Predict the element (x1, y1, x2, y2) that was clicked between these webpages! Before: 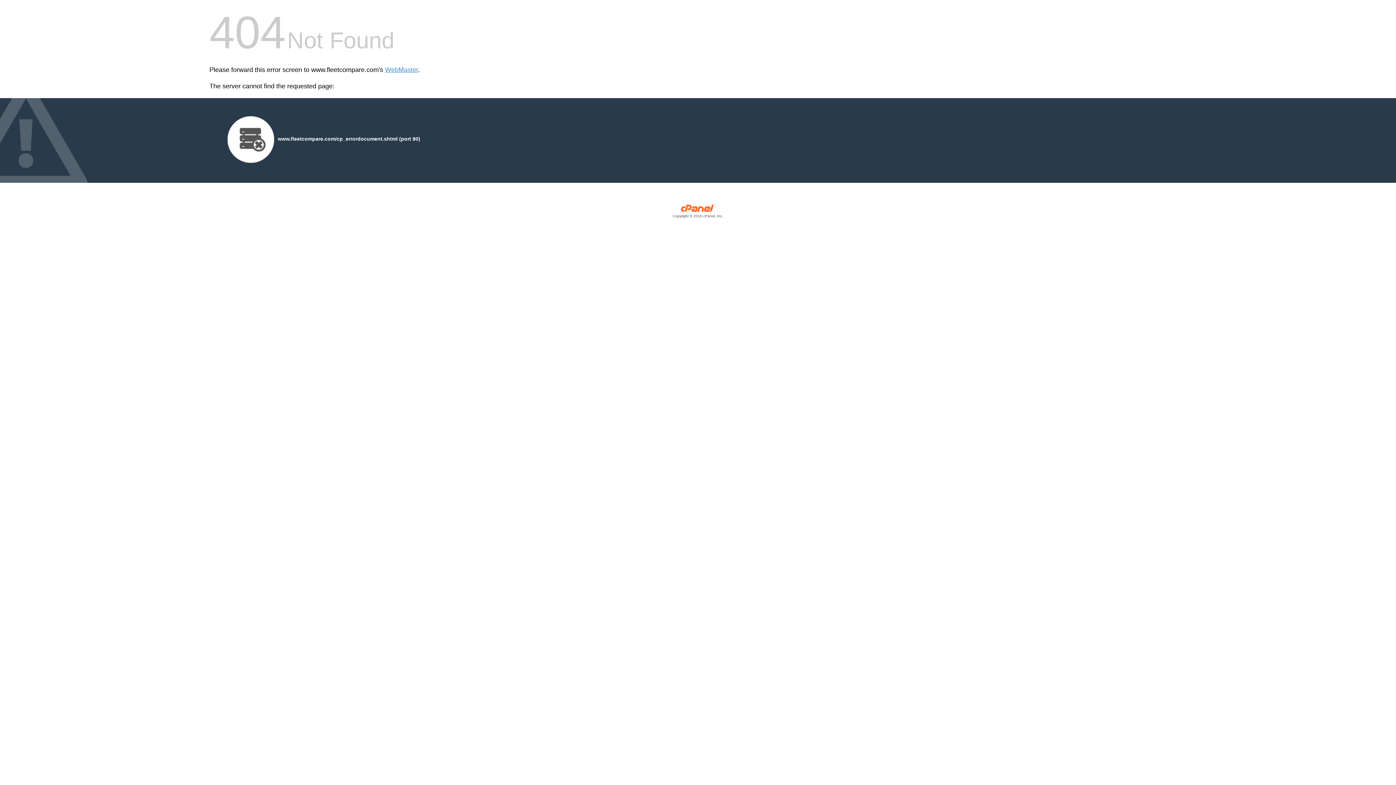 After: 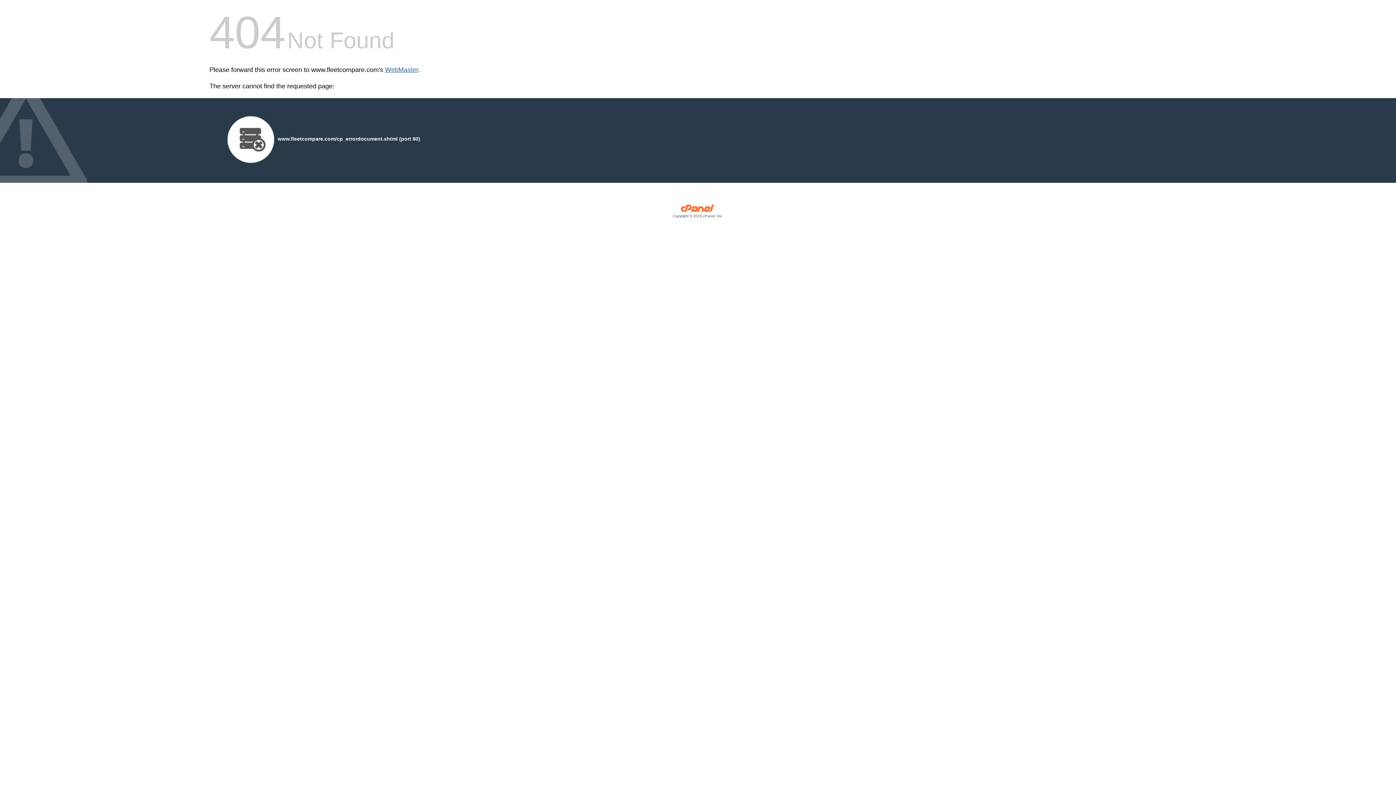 Action: bbox: (385, 66, 418, 73) label: WebMaster